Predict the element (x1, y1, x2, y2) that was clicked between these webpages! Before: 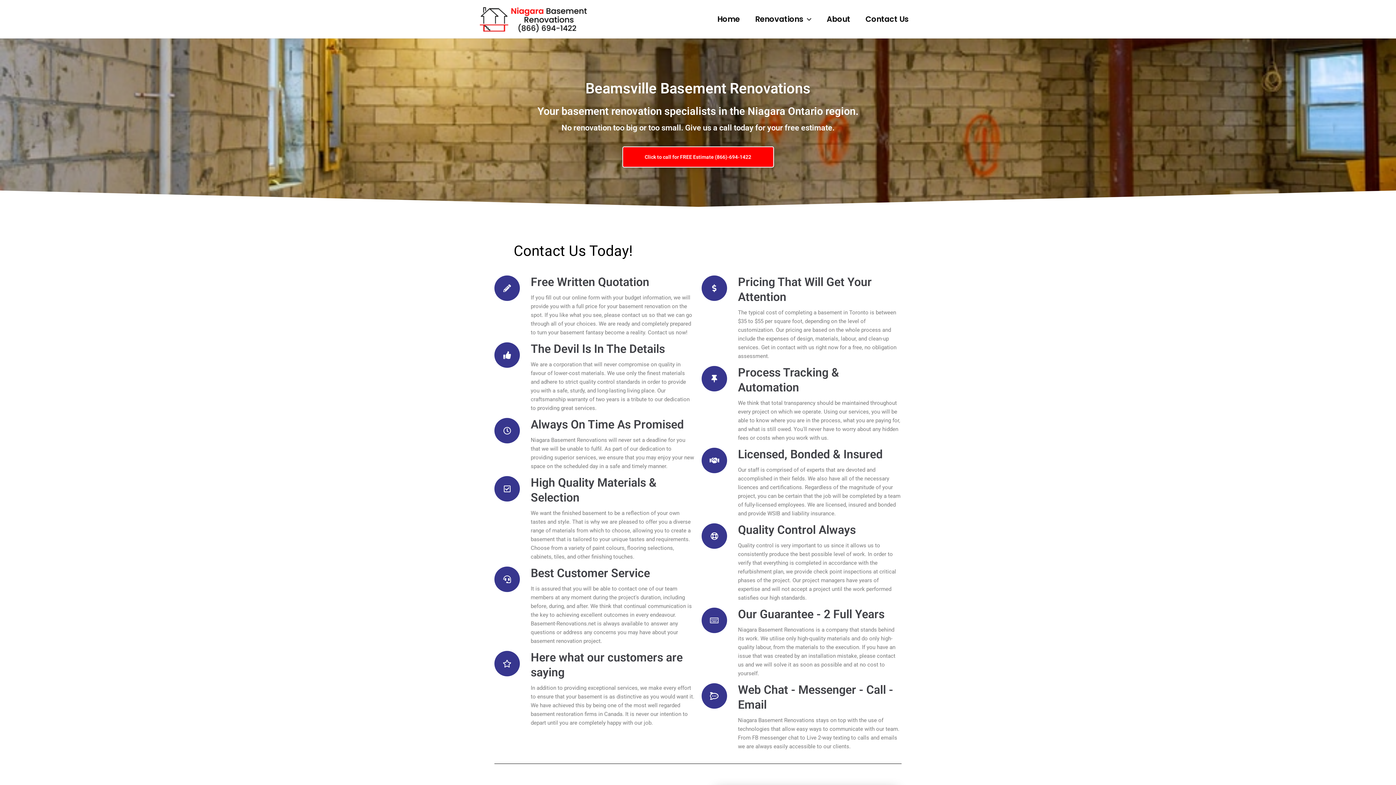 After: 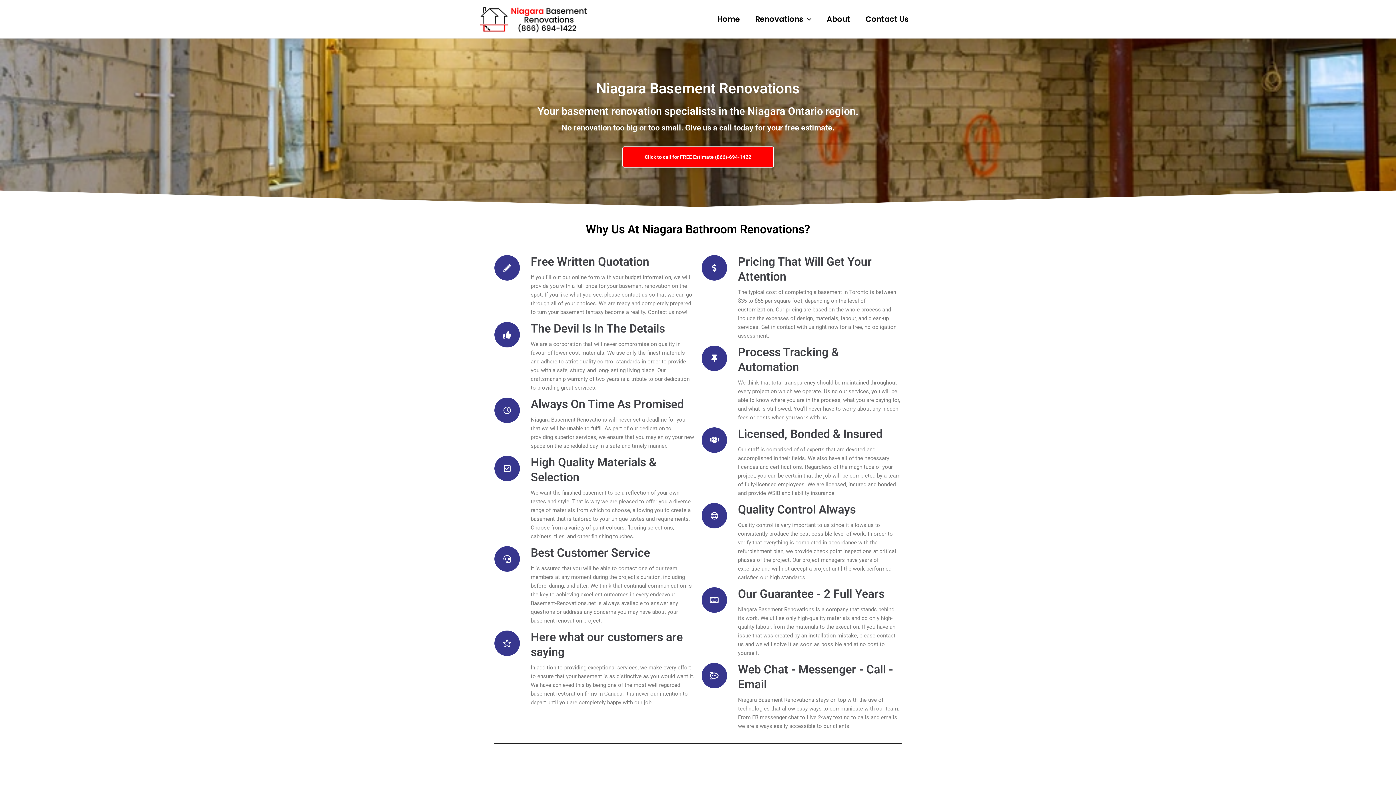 Action: bbox: (709, 6, 747, 31) label: Home